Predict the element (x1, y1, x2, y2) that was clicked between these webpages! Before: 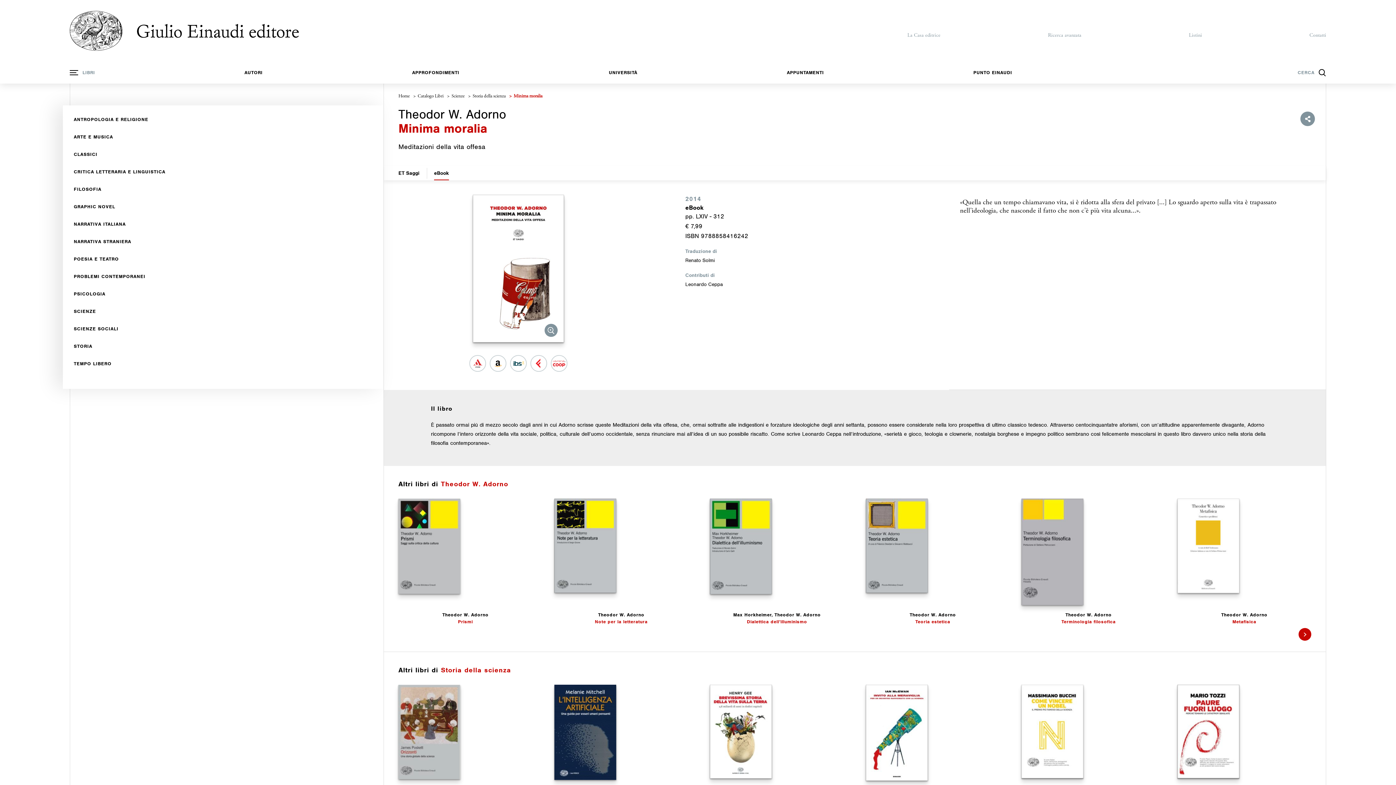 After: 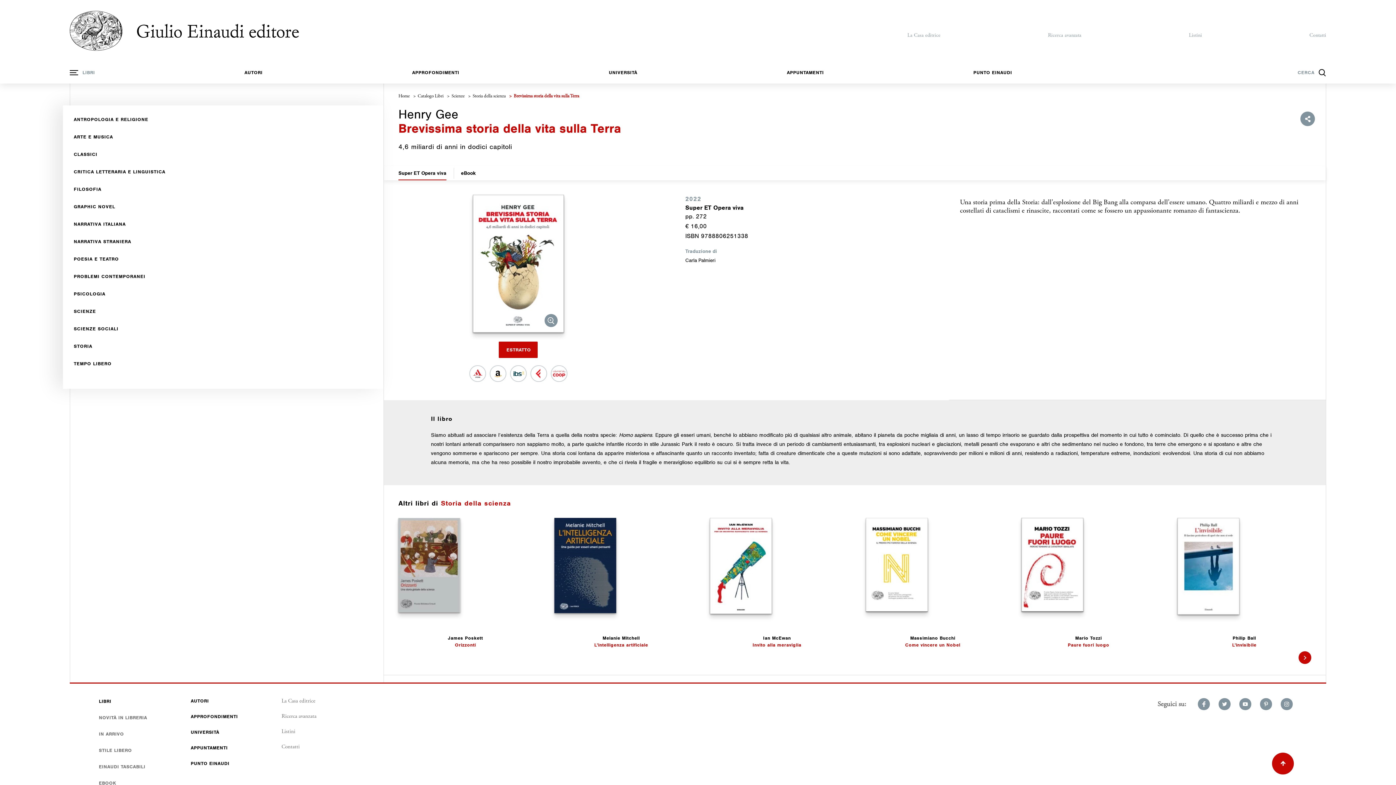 Action: bbox: (710, 685, 844, 795)